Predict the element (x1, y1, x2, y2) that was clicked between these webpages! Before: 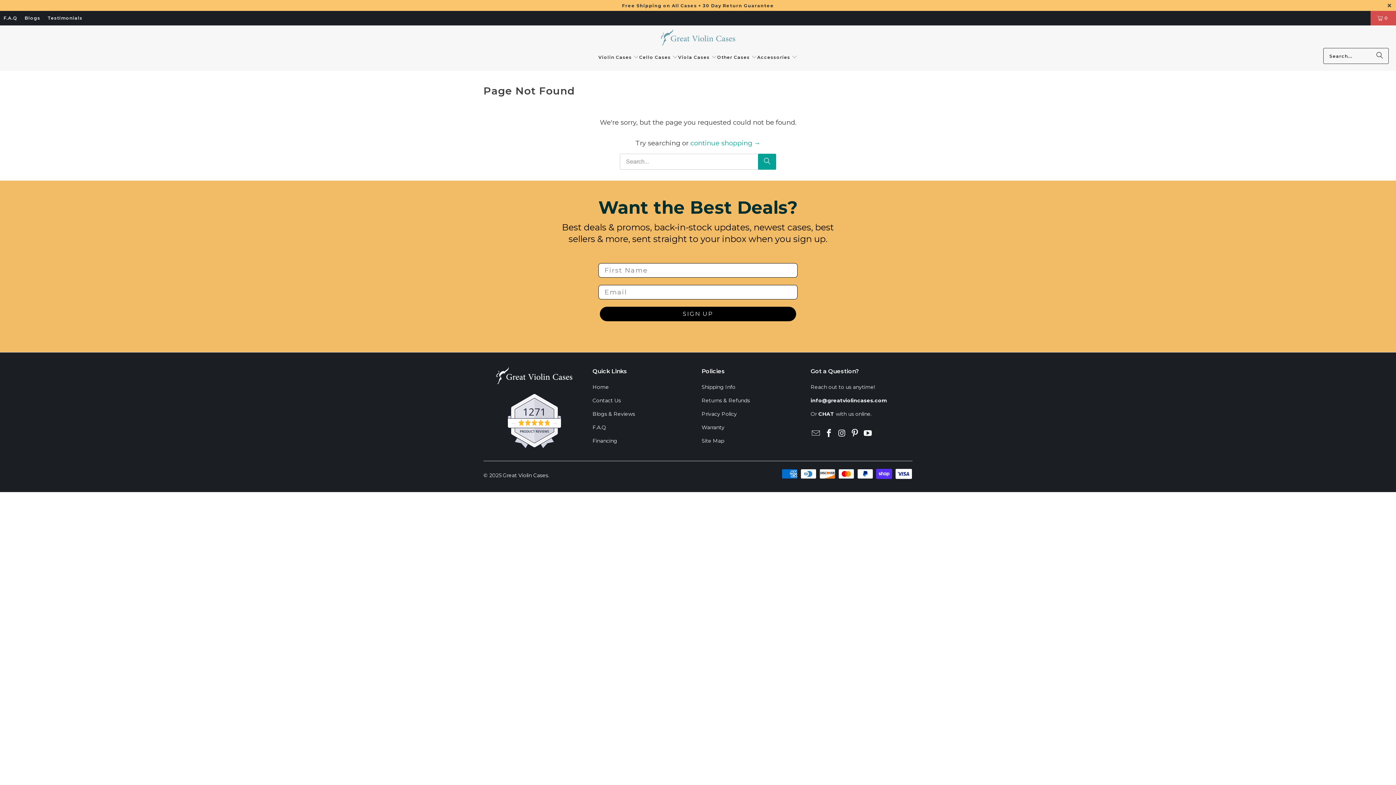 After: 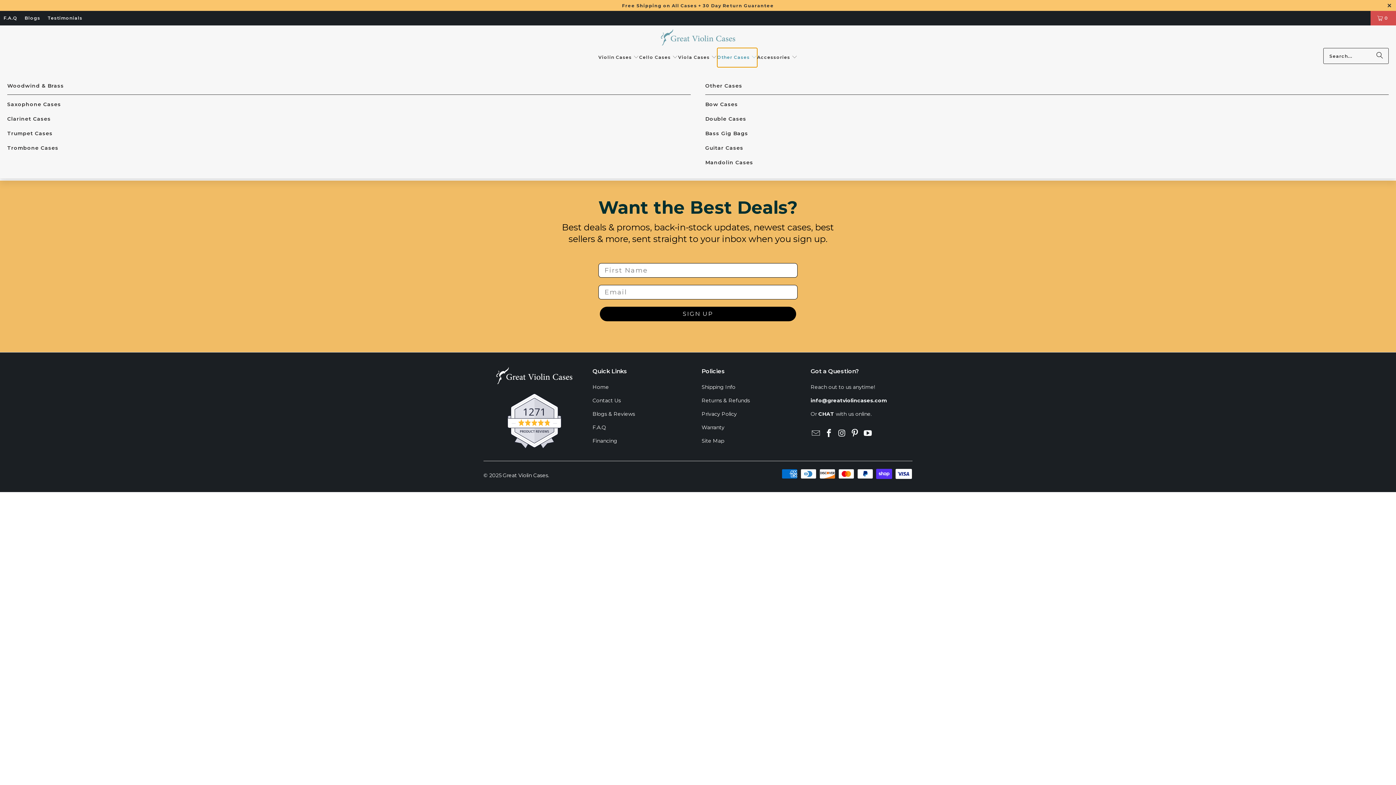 Action: label: Other Cases  bbox: (717, 48, 757, 67)